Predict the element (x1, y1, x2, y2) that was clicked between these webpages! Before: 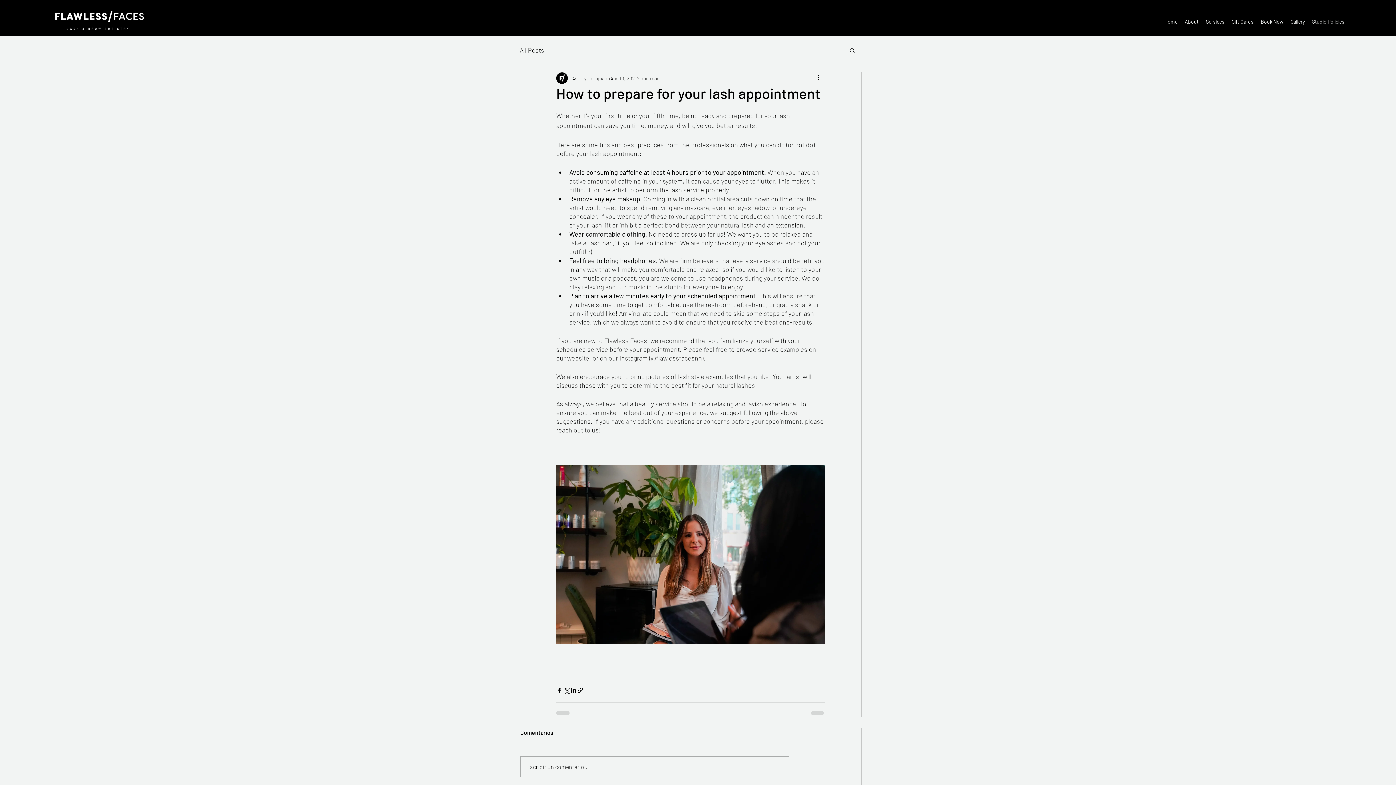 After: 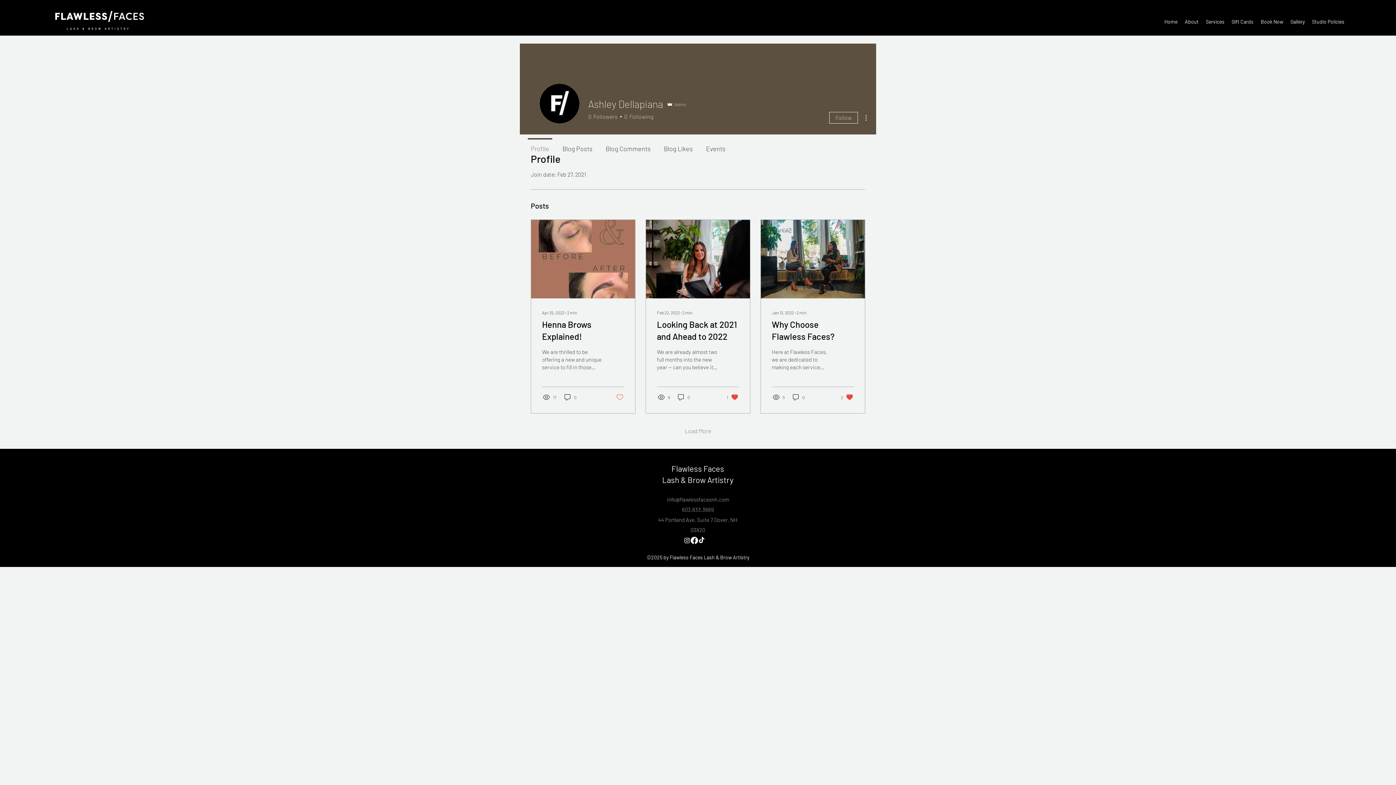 Action: bbox: (572, 74, 610, 82) label: Ashley Dellapiana